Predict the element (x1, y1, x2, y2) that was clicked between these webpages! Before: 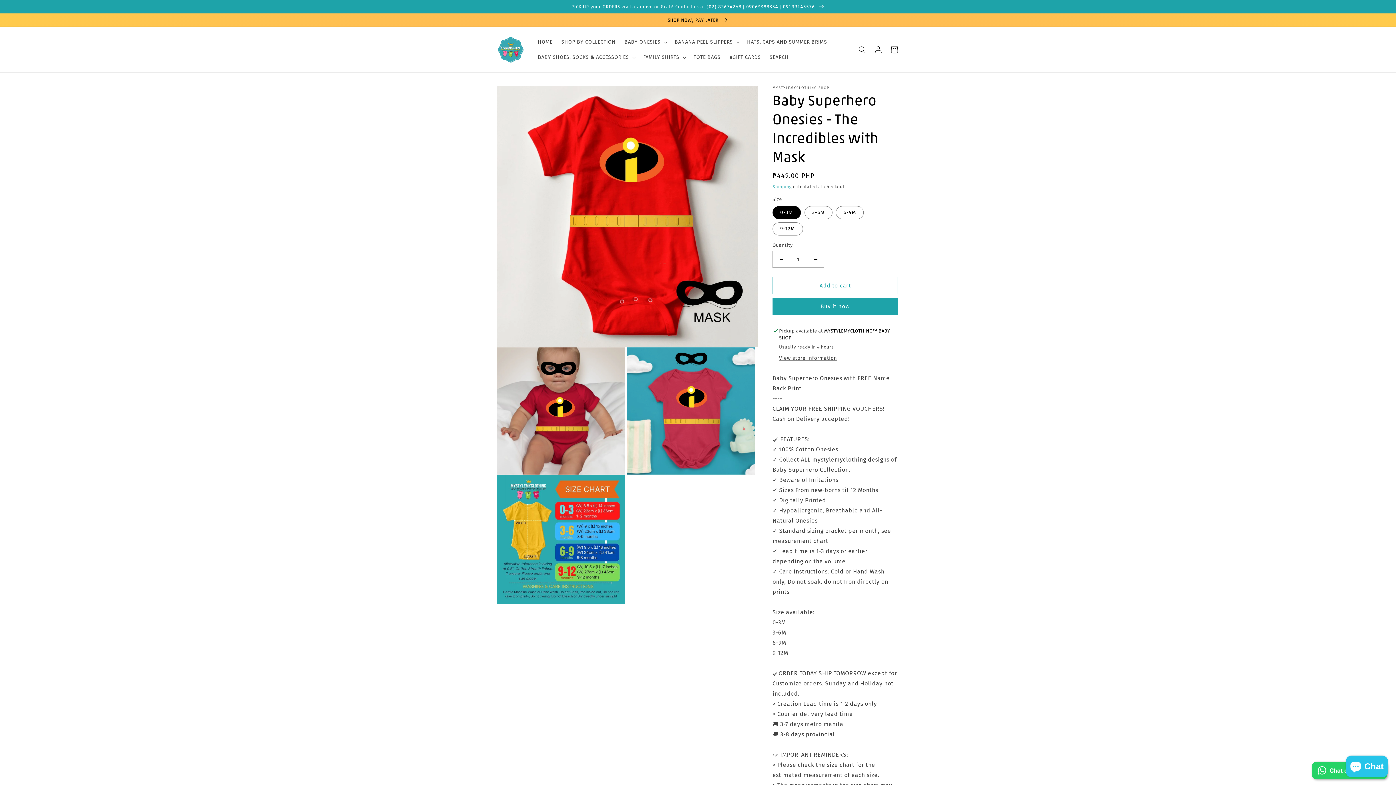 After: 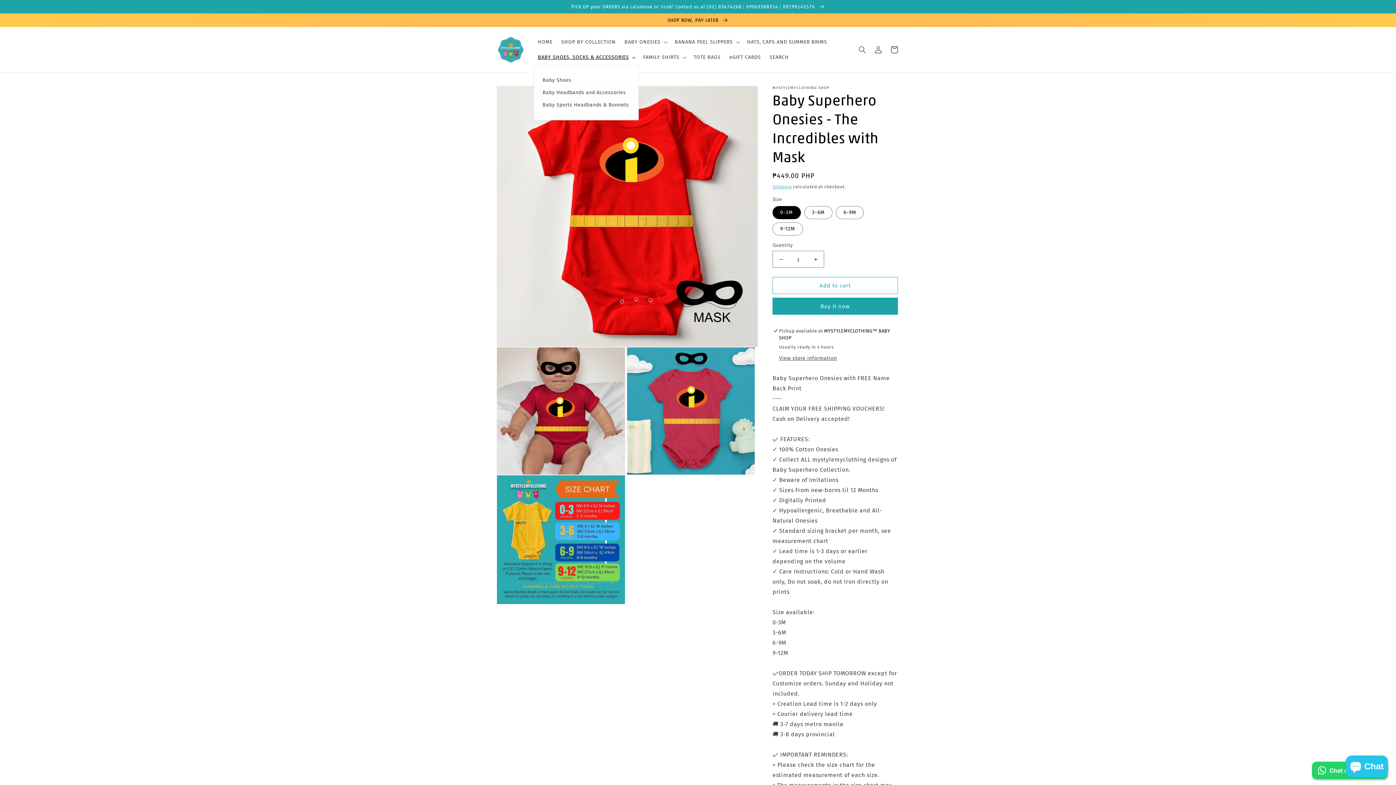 Action: bbox: (533, 49, 638, 64) label: BABY SHOES, SOCKS & ACCESSORIES